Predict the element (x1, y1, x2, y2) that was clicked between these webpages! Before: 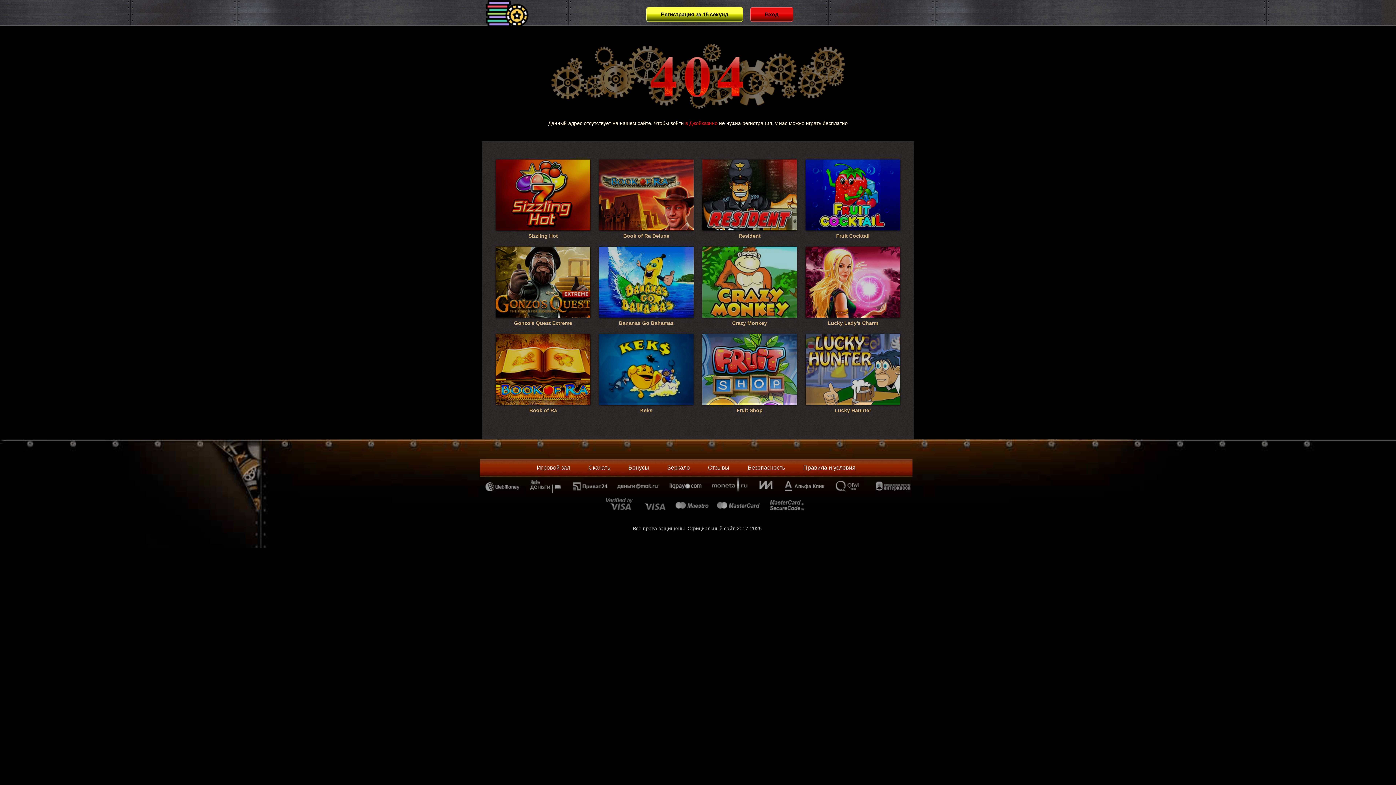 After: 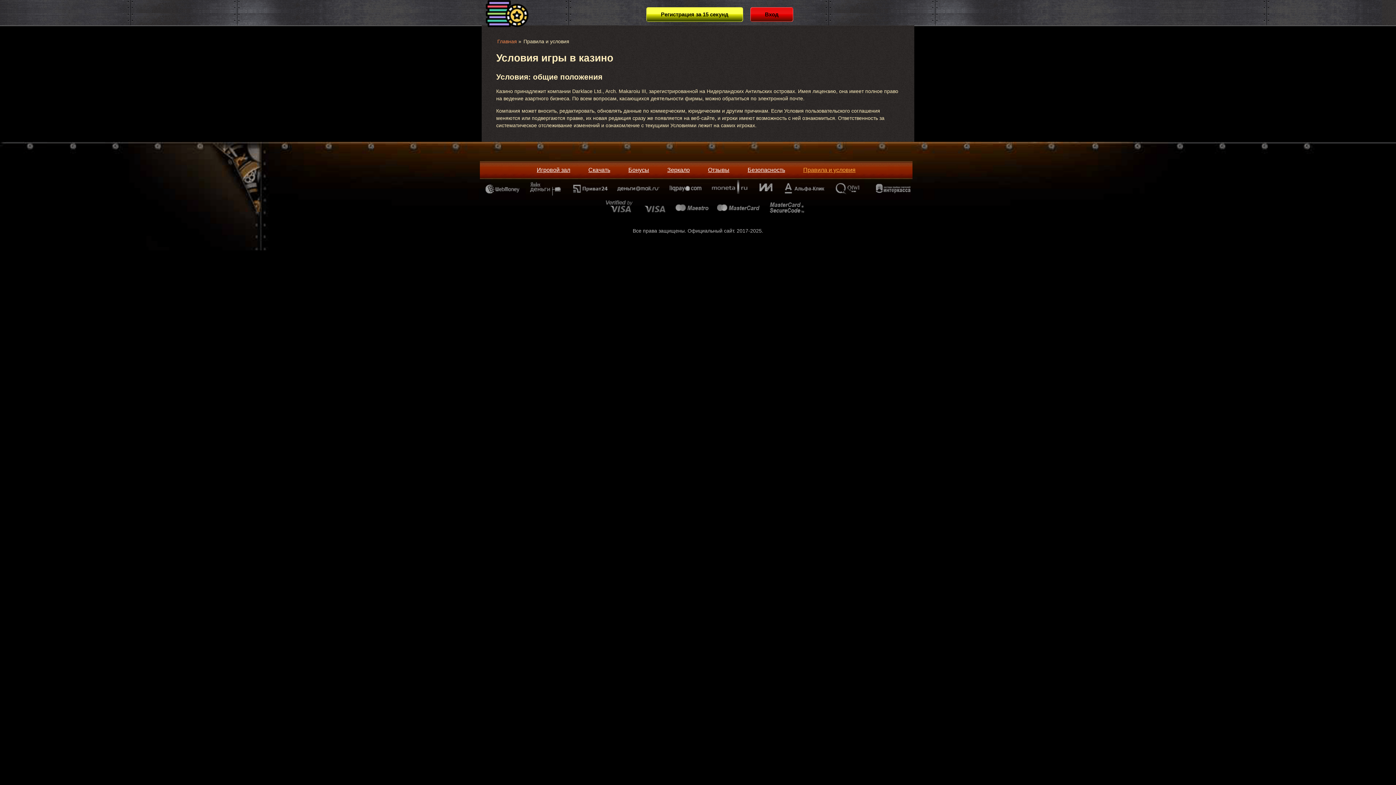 Action: label: Правила и условия bbox: (803, 464, 855, 470)